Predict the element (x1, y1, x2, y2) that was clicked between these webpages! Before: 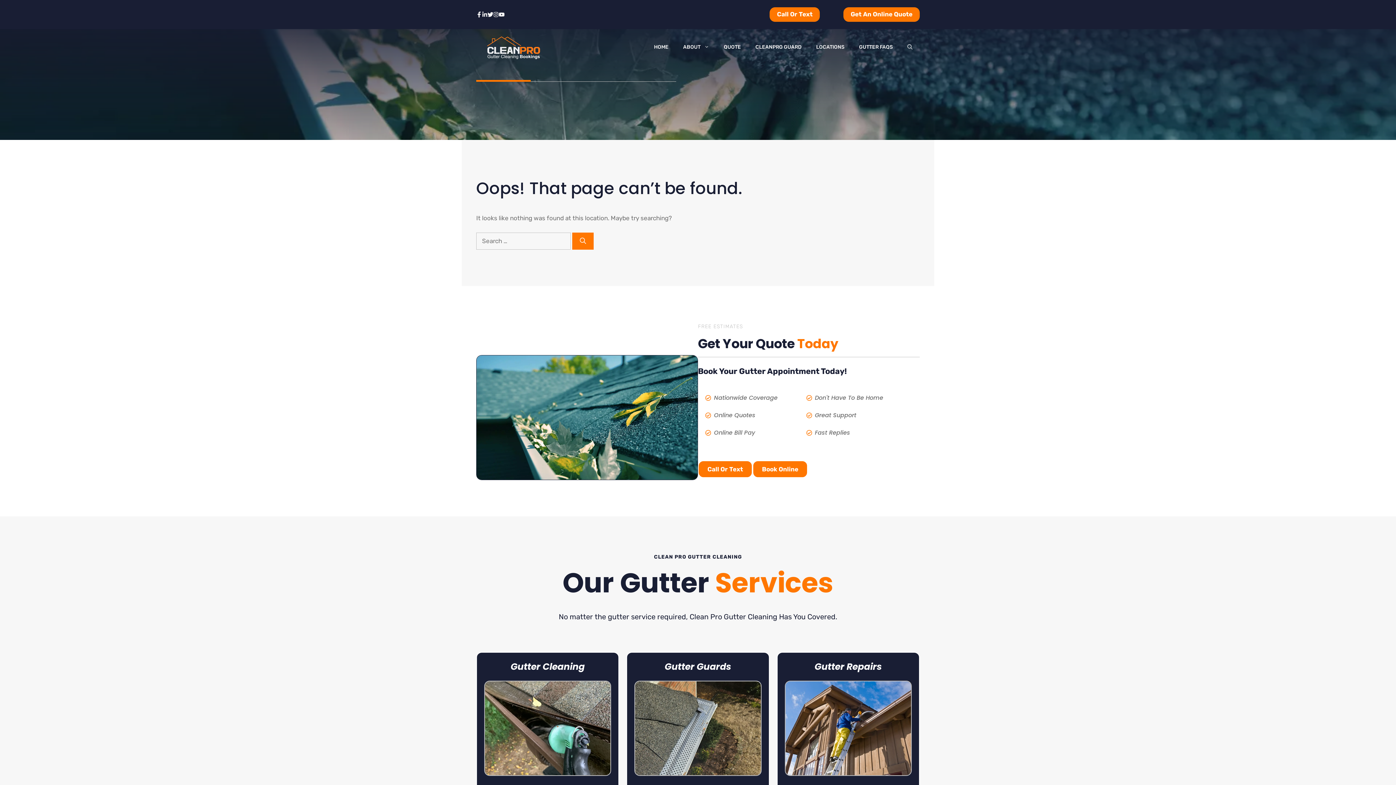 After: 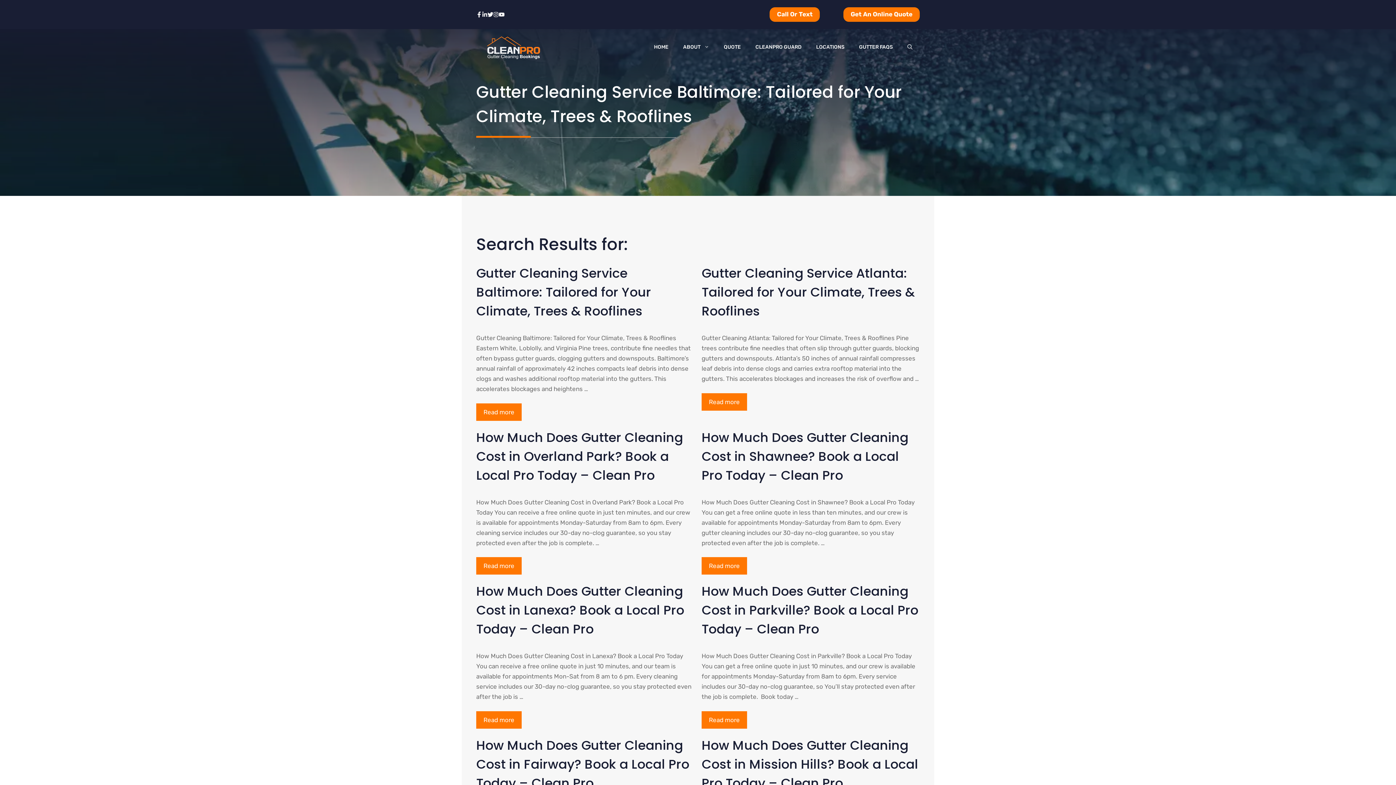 Action: bbox: (572, 232, 593, 249) label: Search